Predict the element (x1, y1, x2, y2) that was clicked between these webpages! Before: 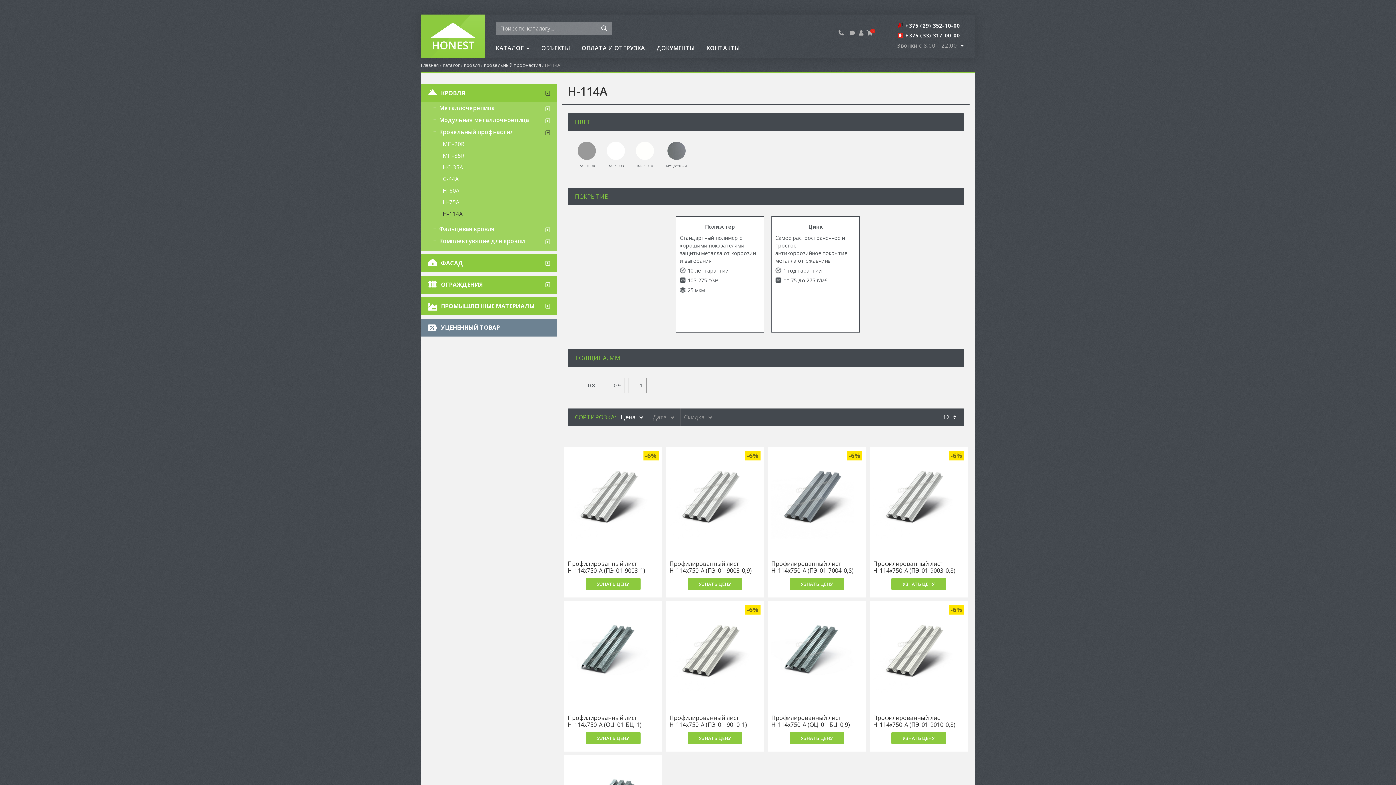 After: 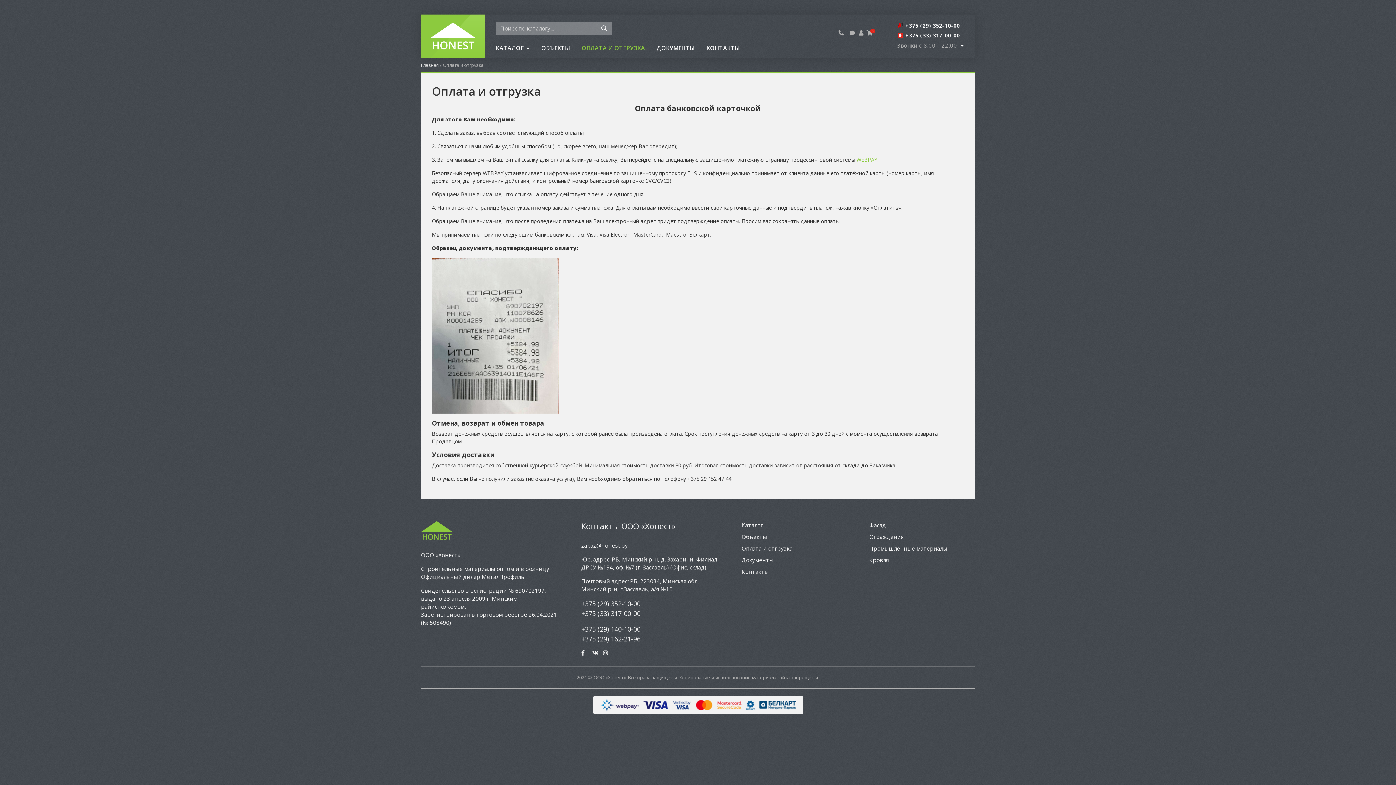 Action: bbox: (576, 37, 650, 58) label: ОПЛАТА И ОТГРУЗКА